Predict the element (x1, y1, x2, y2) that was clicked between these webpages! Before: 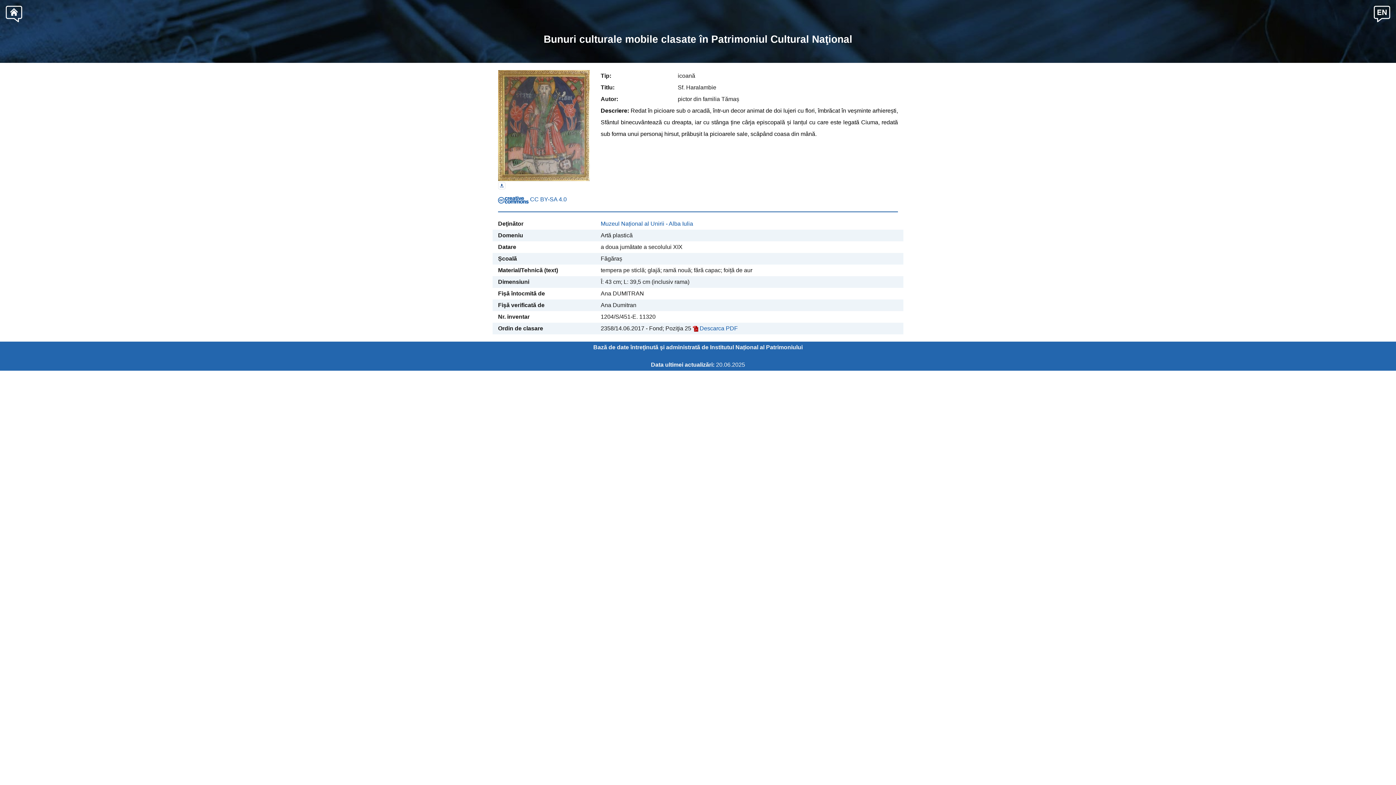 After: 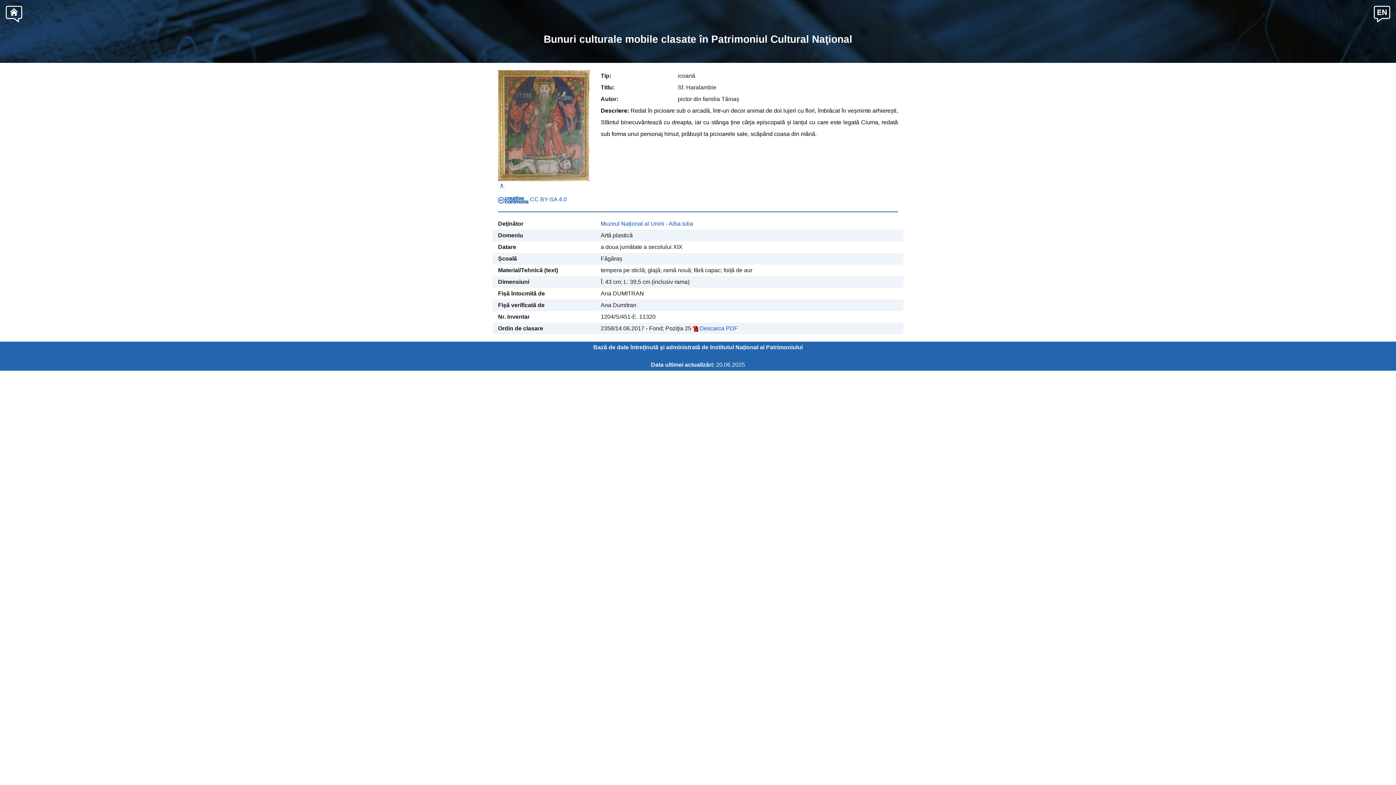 Action: bbox: (5, 9, 22, 17)